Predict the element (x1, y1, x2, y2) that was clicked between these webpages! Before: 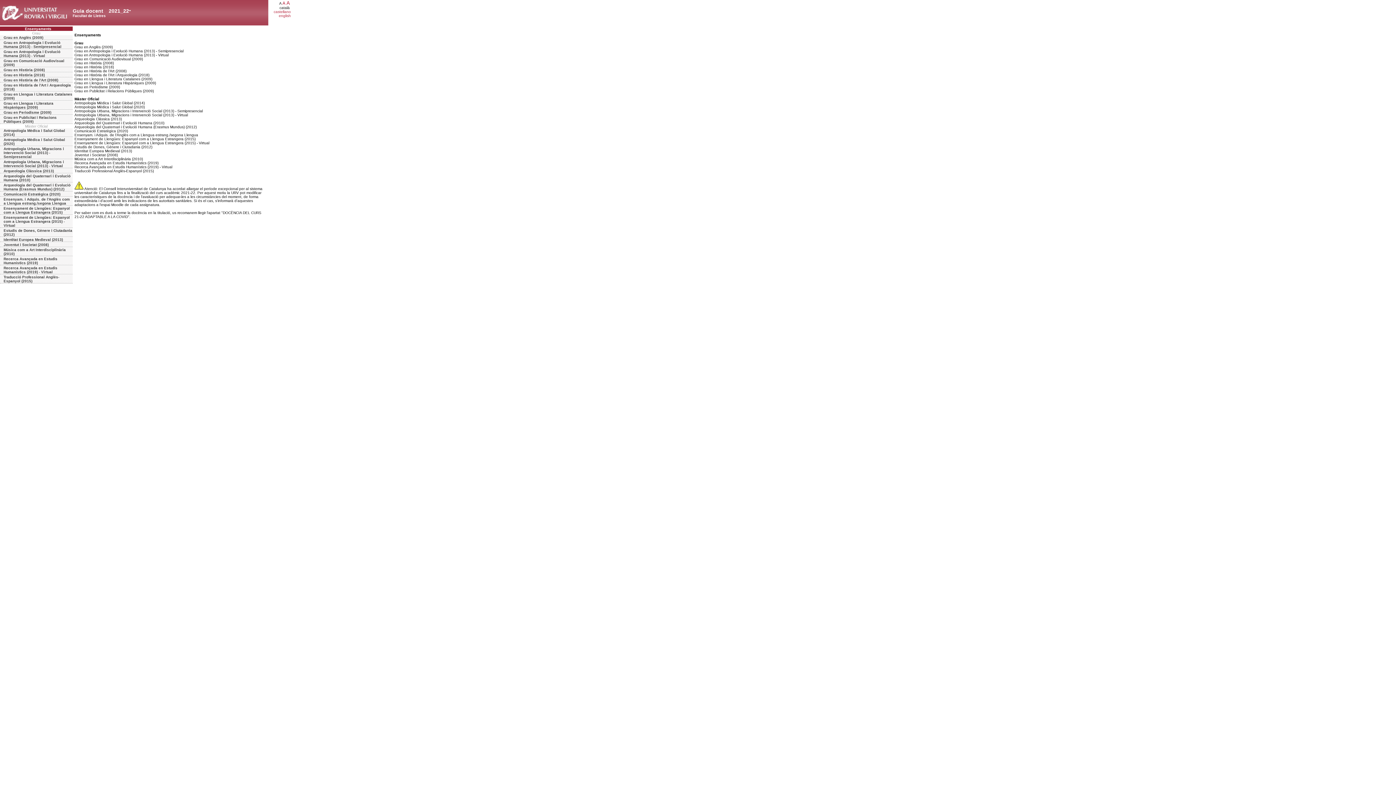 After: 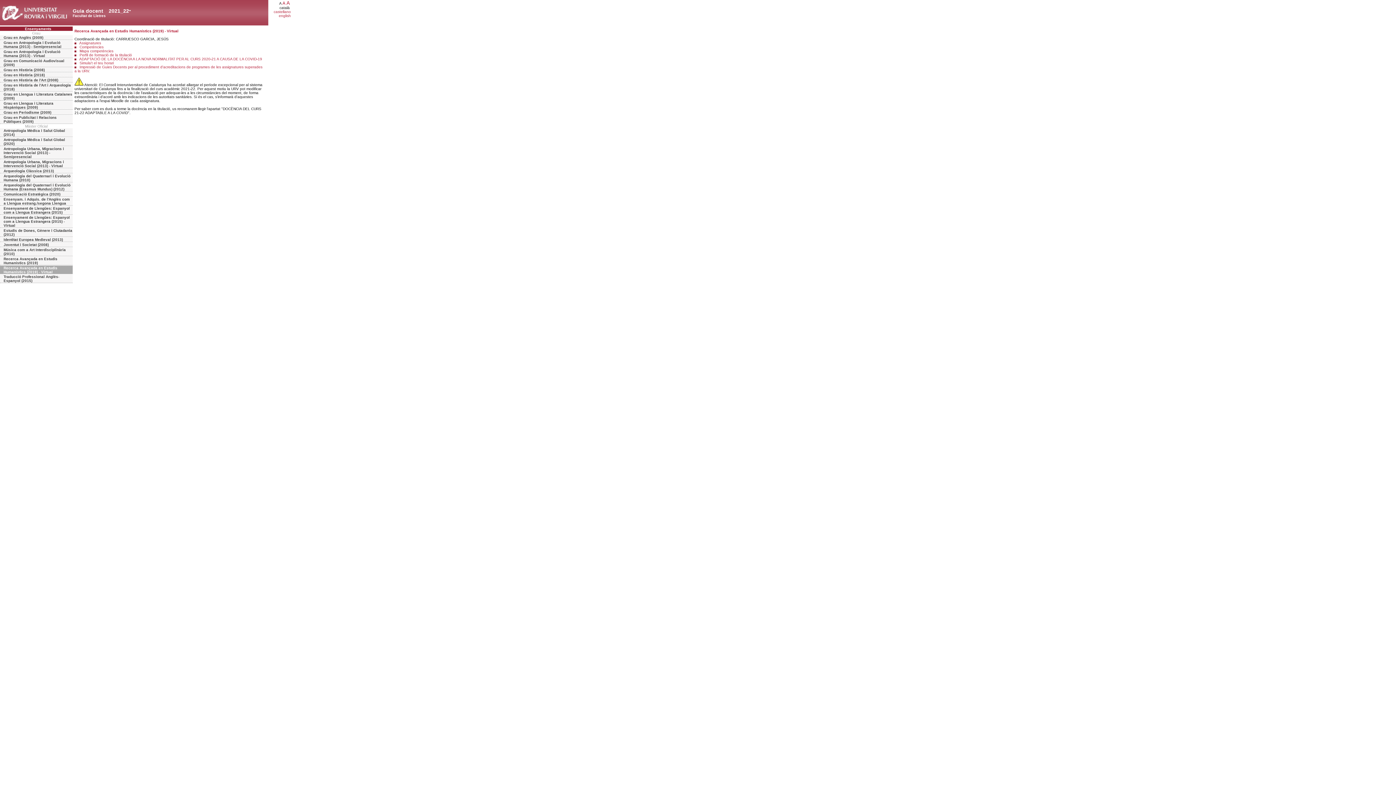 Action: bbox: (0, 265, 72, 274) label: Recerca Avançada en Estudis Humanístics (2019) - Virtual